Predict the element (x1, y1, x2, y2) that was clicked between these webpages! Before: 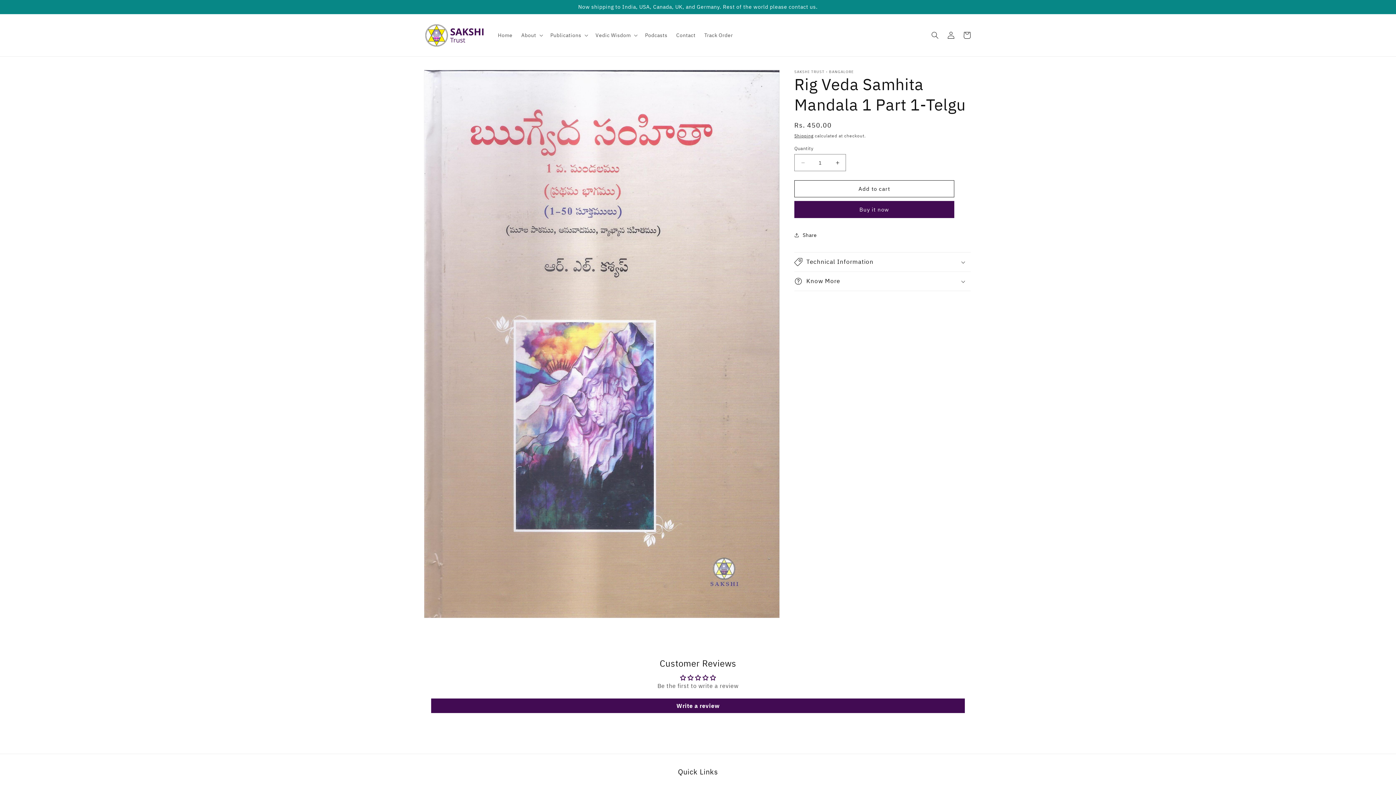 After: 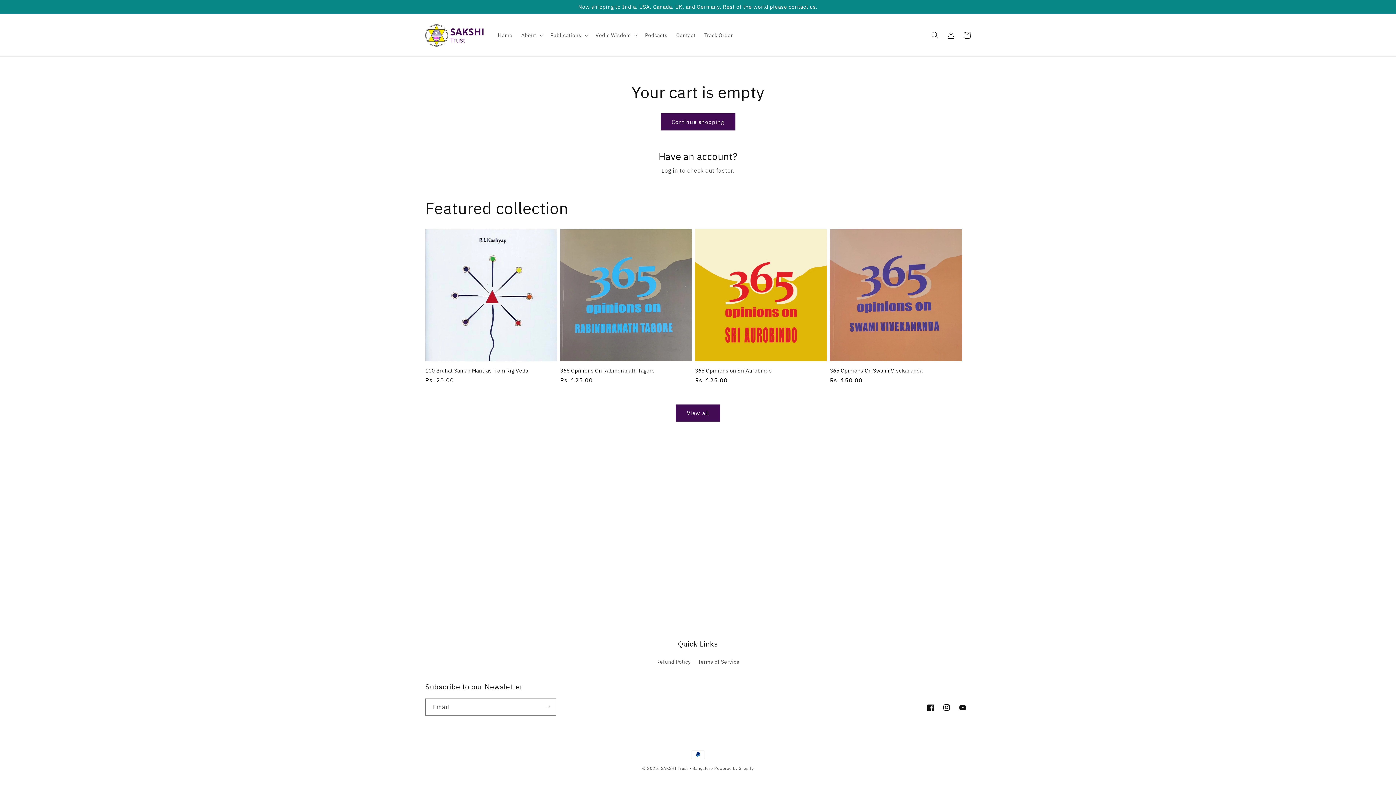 Action: label: Cart bbox: (959, 27, 975, 43)